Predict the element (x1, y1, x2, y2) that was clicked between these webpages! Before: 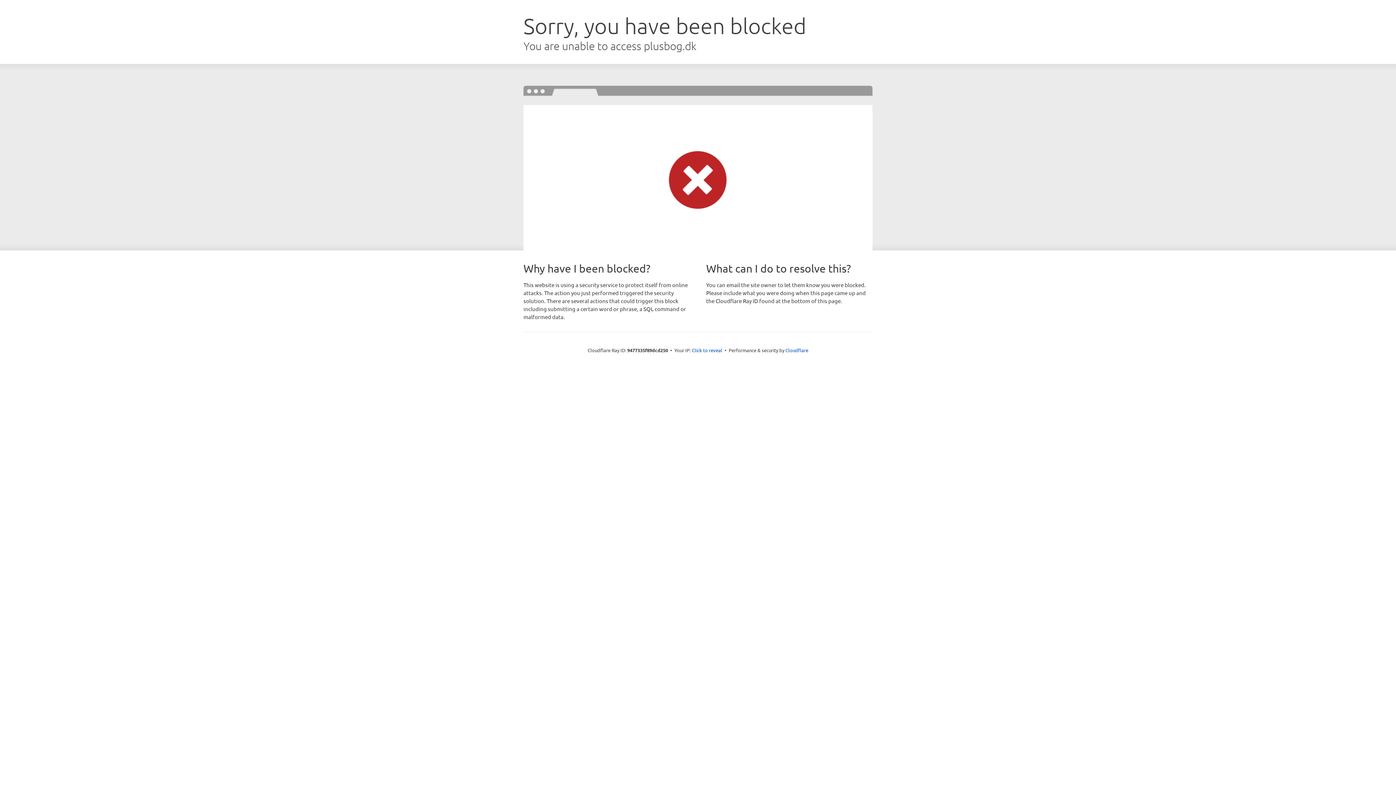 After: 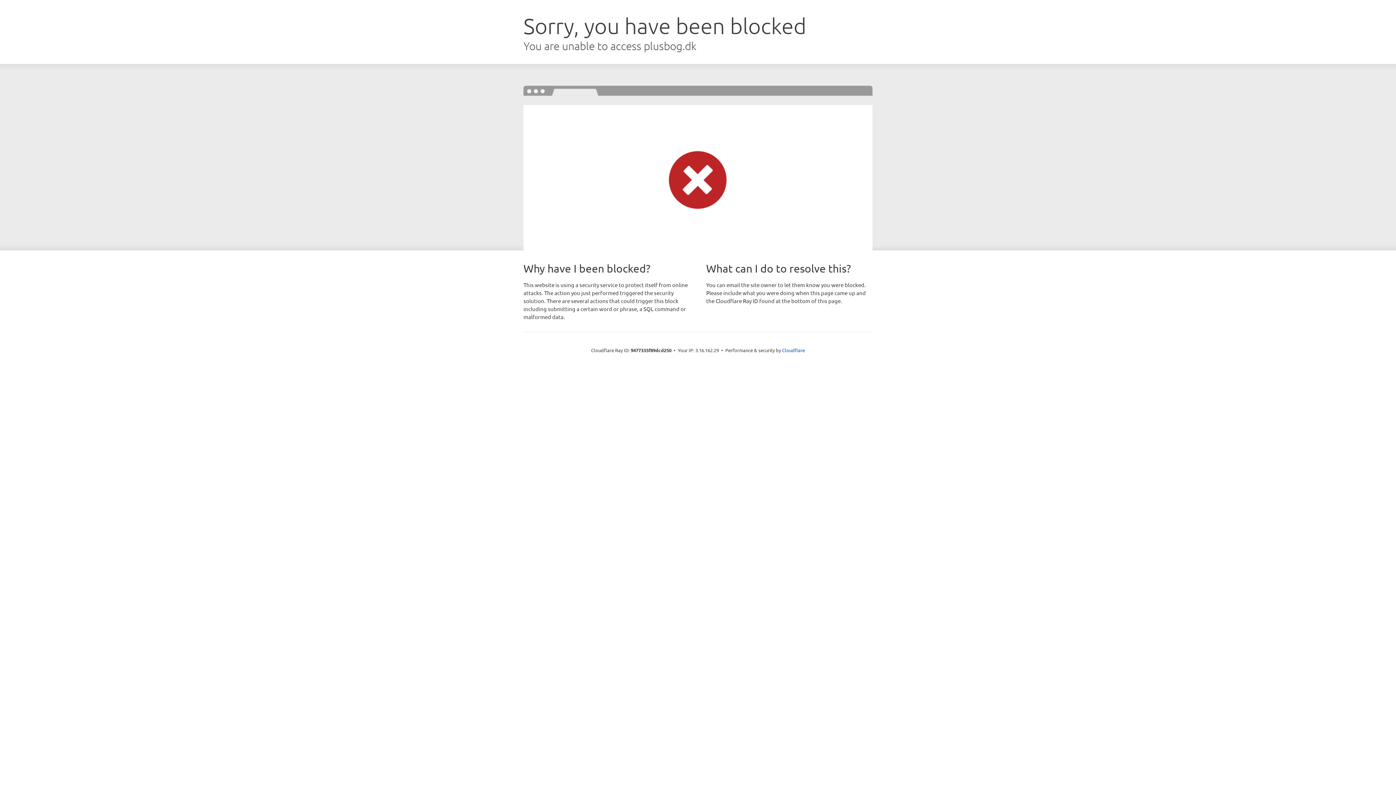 Action: label: Click to reveal bbox: (692, 346, 722, 353)